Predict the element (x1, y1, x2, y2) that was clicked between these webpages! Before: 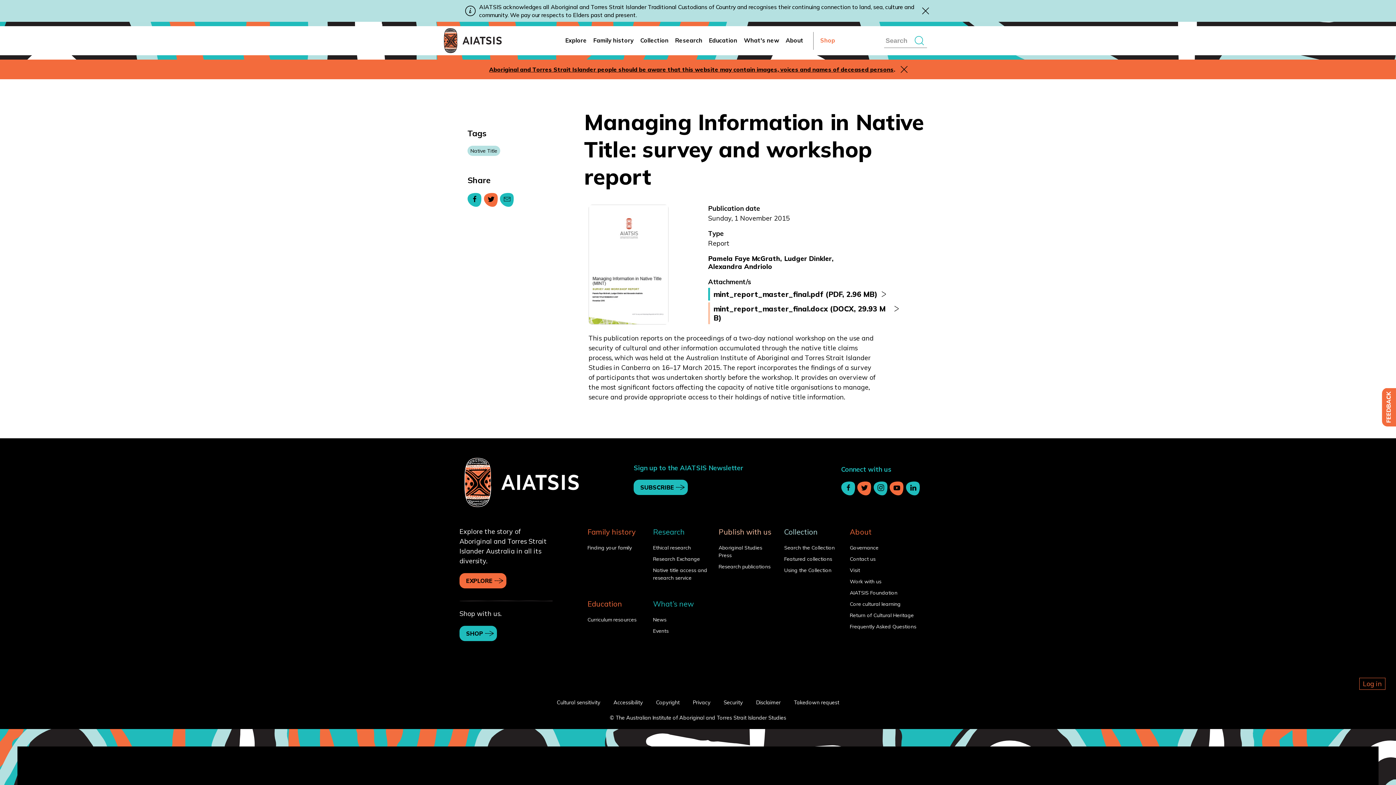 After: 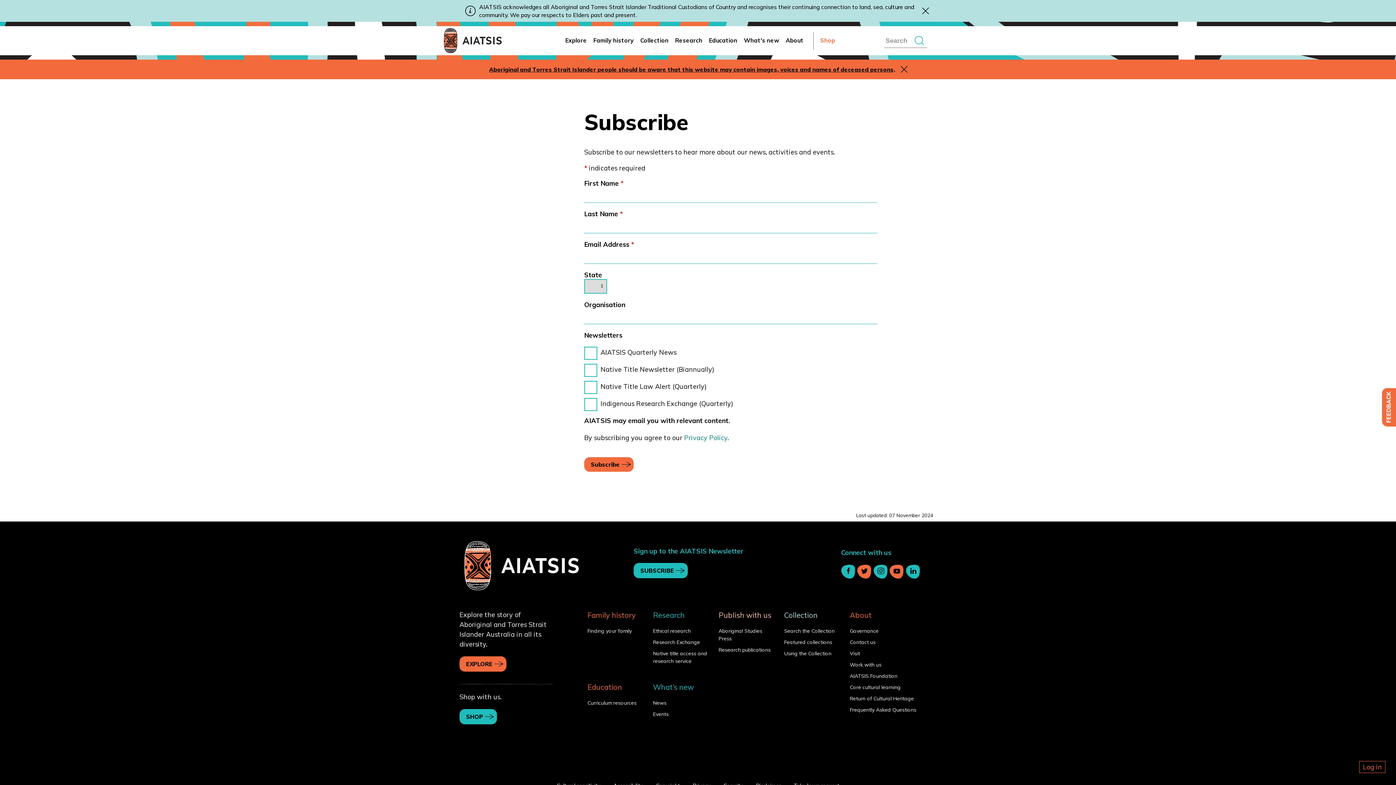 Action: bbox: (633, 480, 688, 495) label: SUBSCRIBE